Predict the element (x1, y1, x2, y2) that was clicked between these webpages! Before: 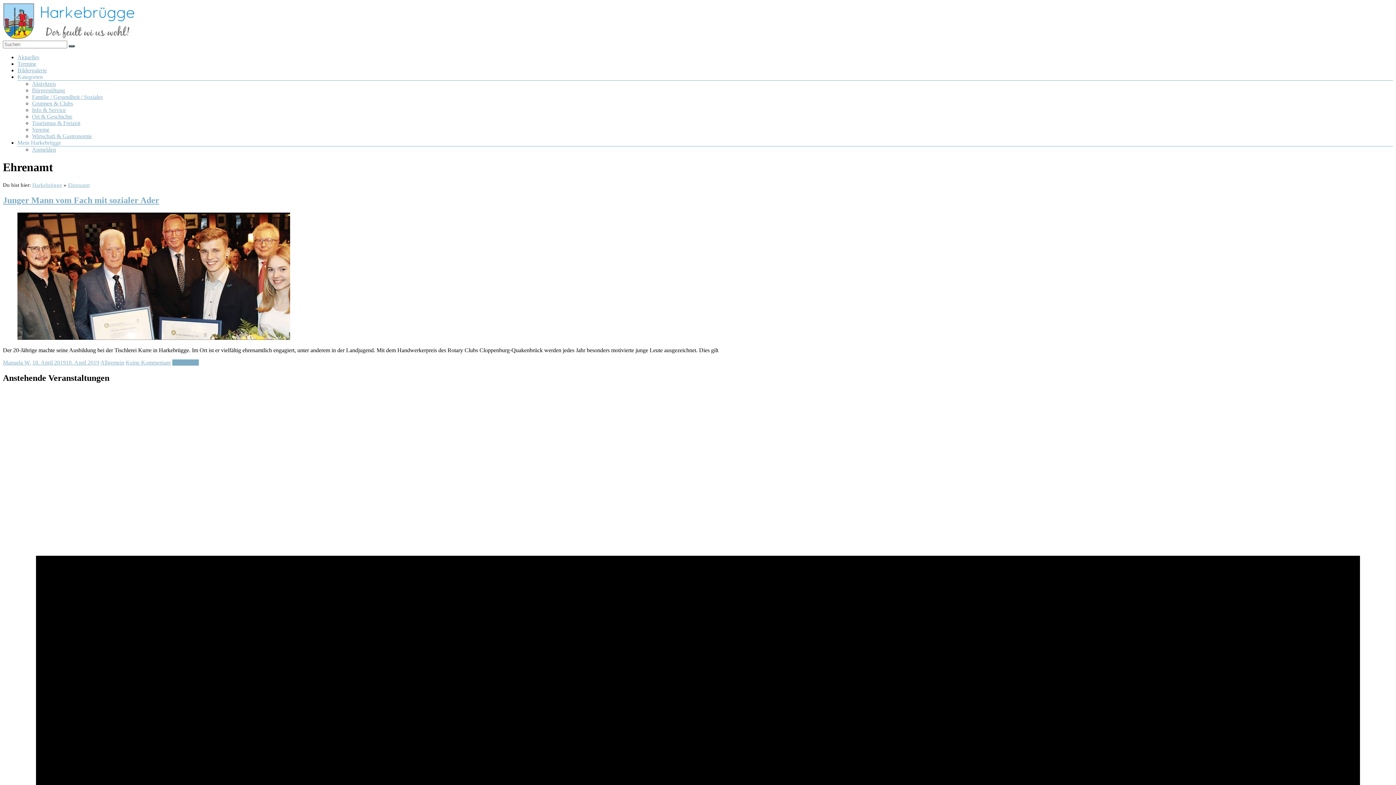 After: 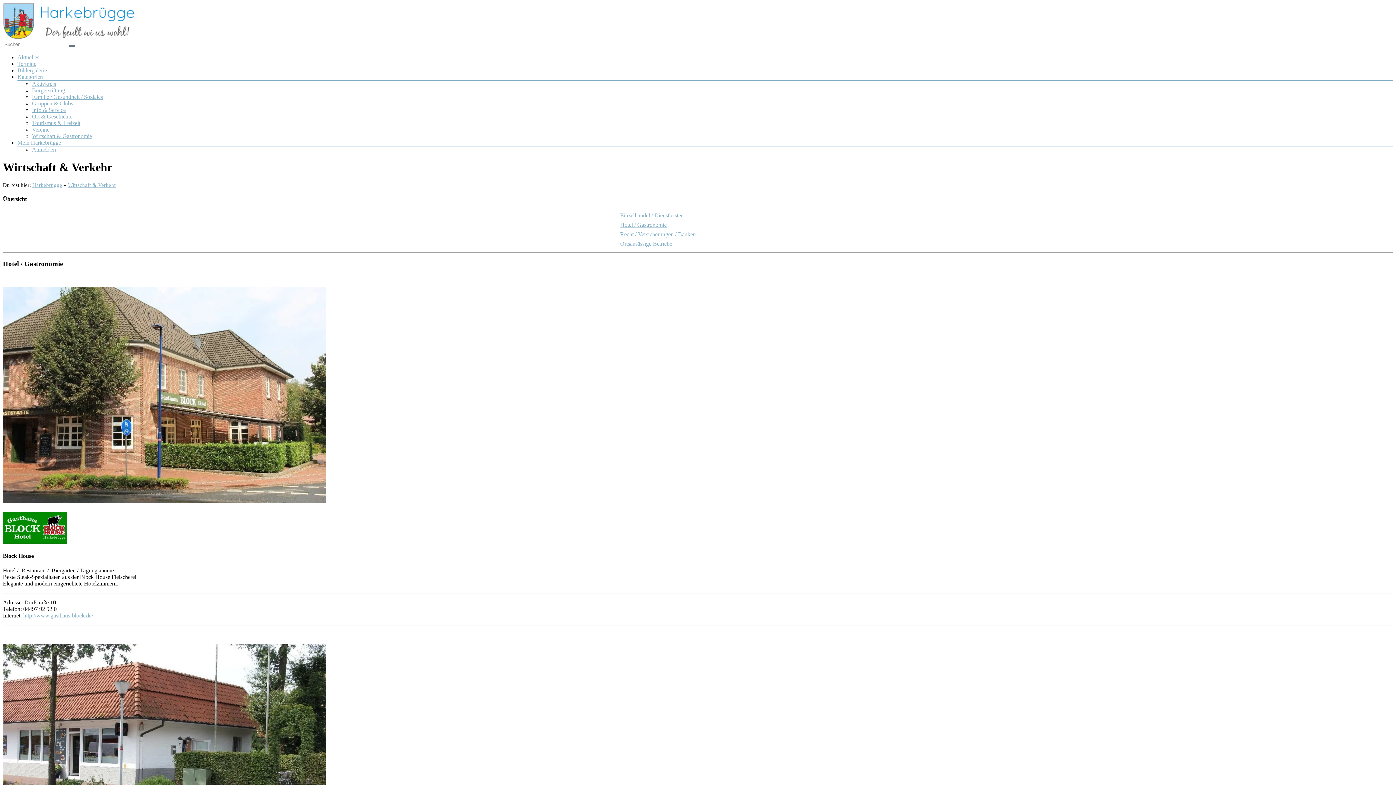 Action: bbox: (32, 133, 92, 139) label: Wirtschaft & Gastronomie